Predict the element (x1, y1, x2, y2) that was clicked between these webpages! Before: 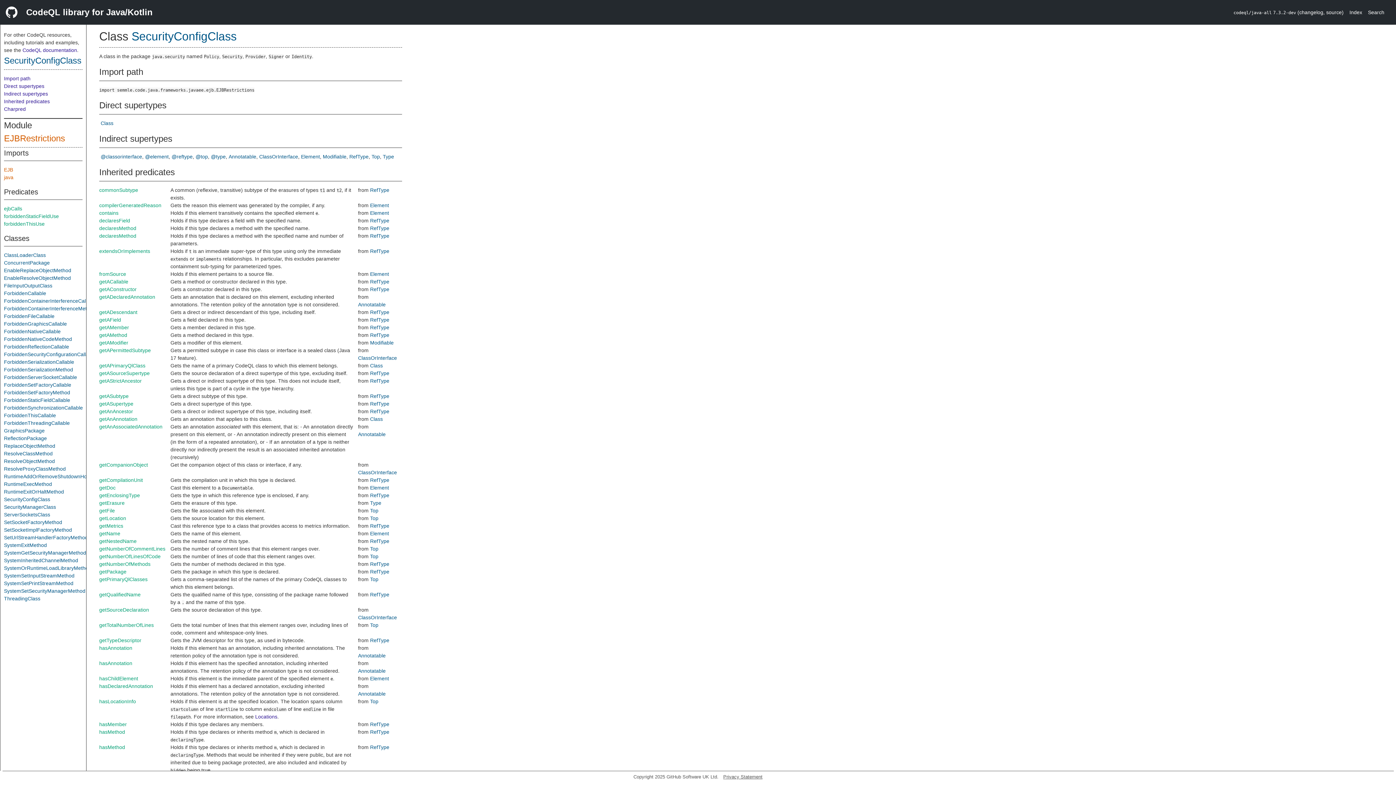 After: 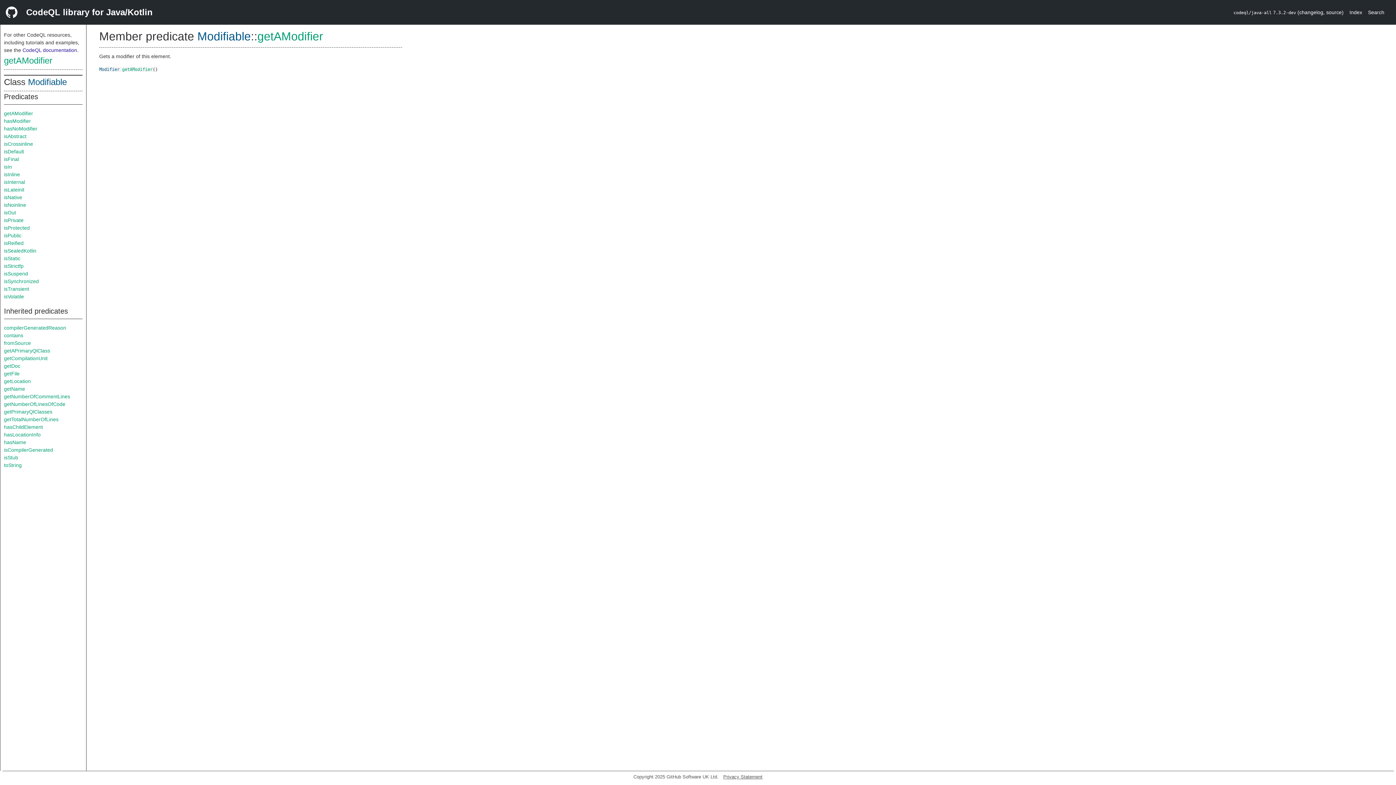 Action: label: getAModifier bbox: (99, 340, 128, 345)